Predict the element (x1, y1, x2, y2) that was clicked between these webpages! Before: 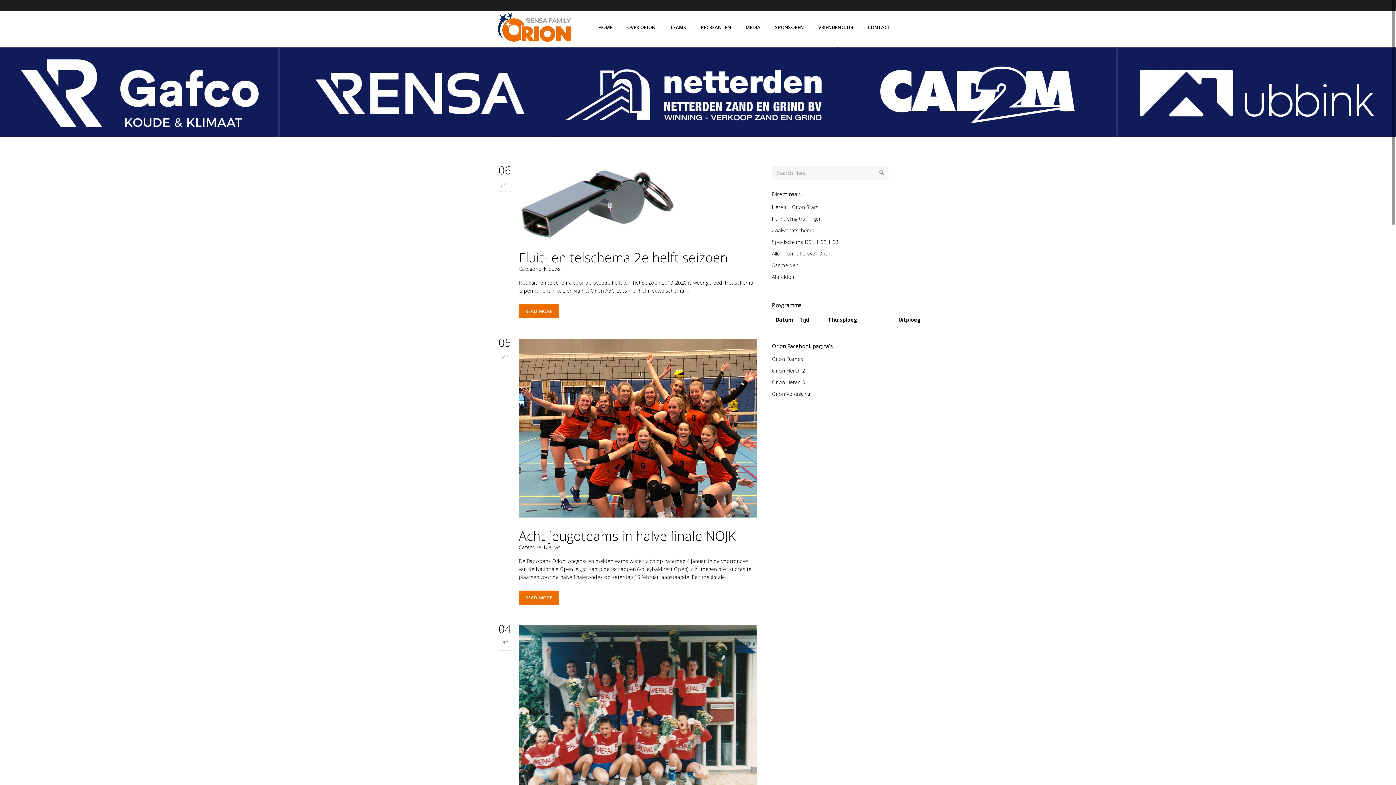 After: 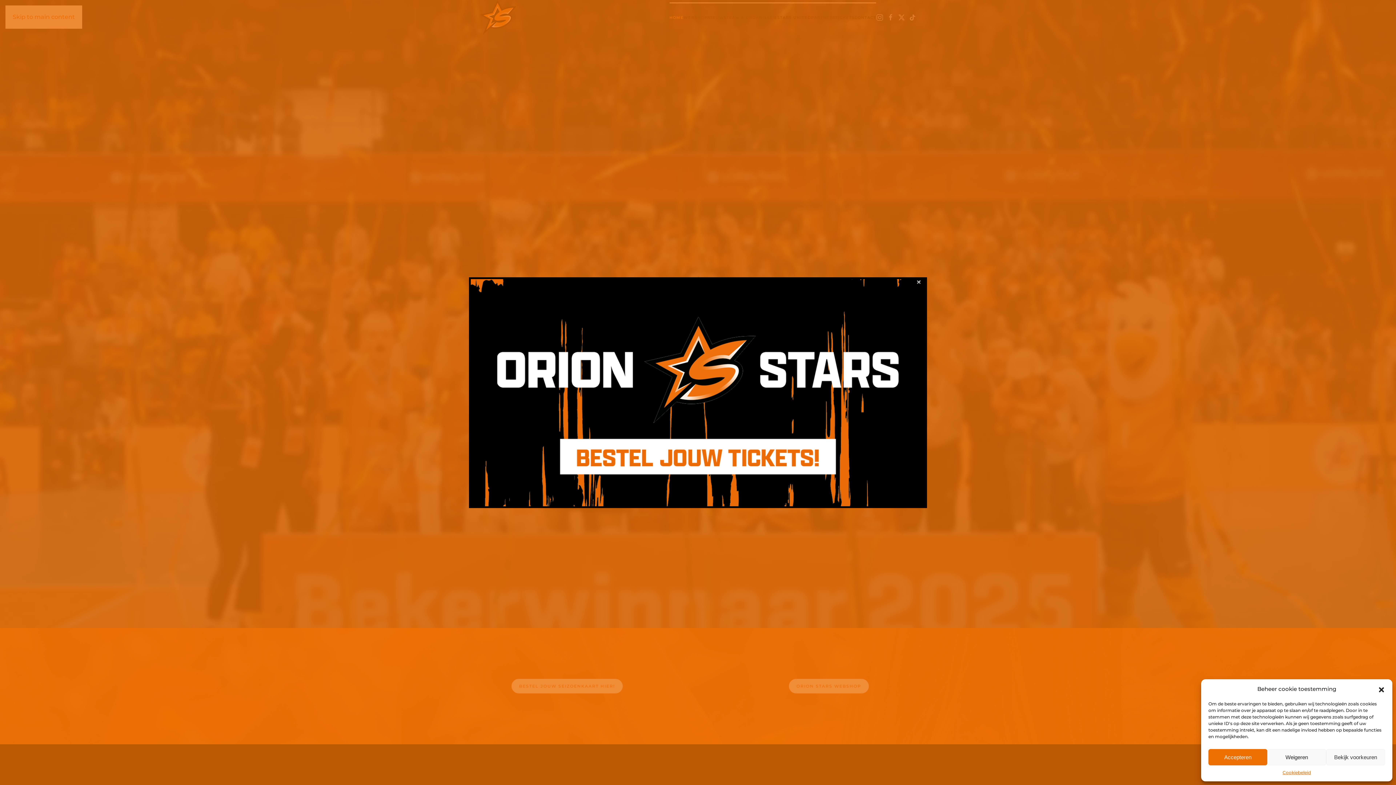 Action: label: Heren 1 Orion Stars bbox: (772, 203, 898, 211)